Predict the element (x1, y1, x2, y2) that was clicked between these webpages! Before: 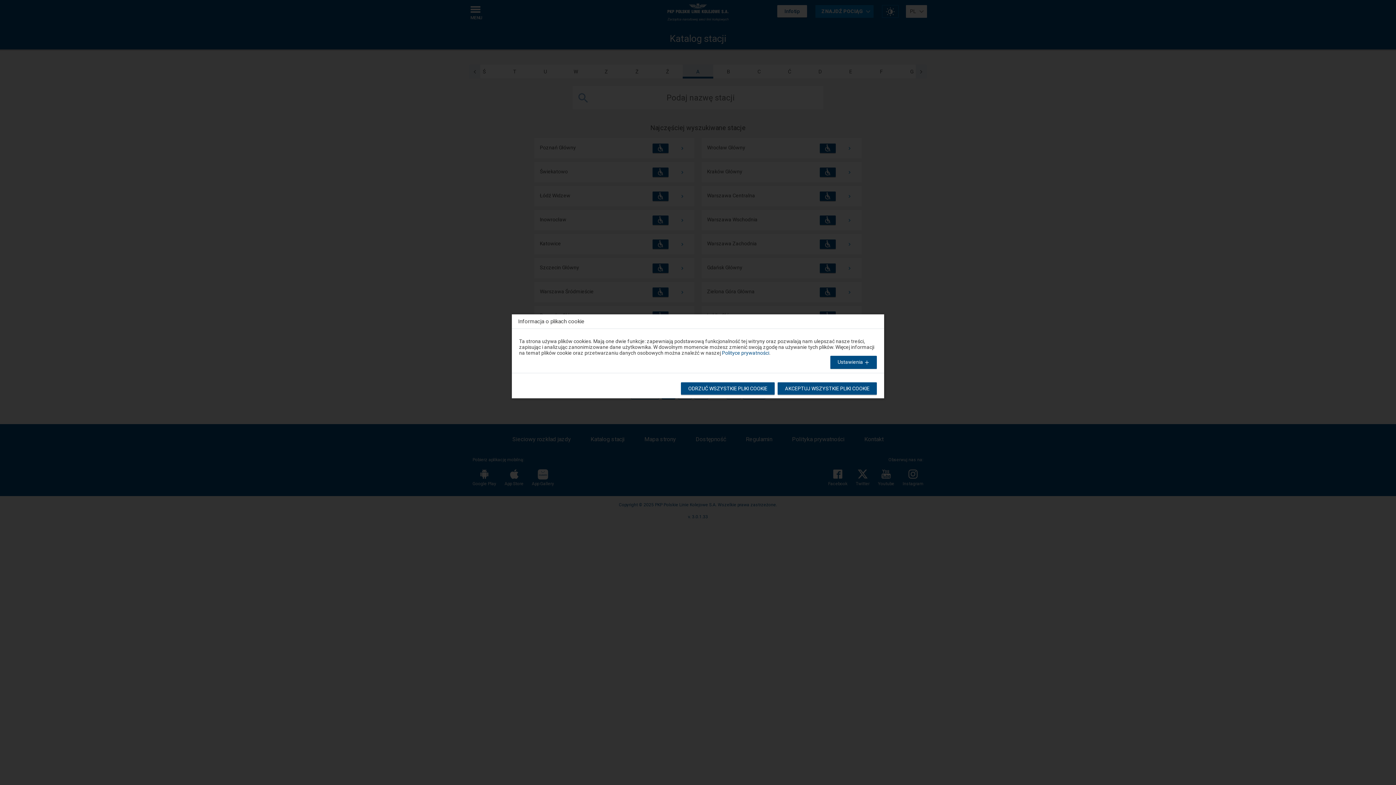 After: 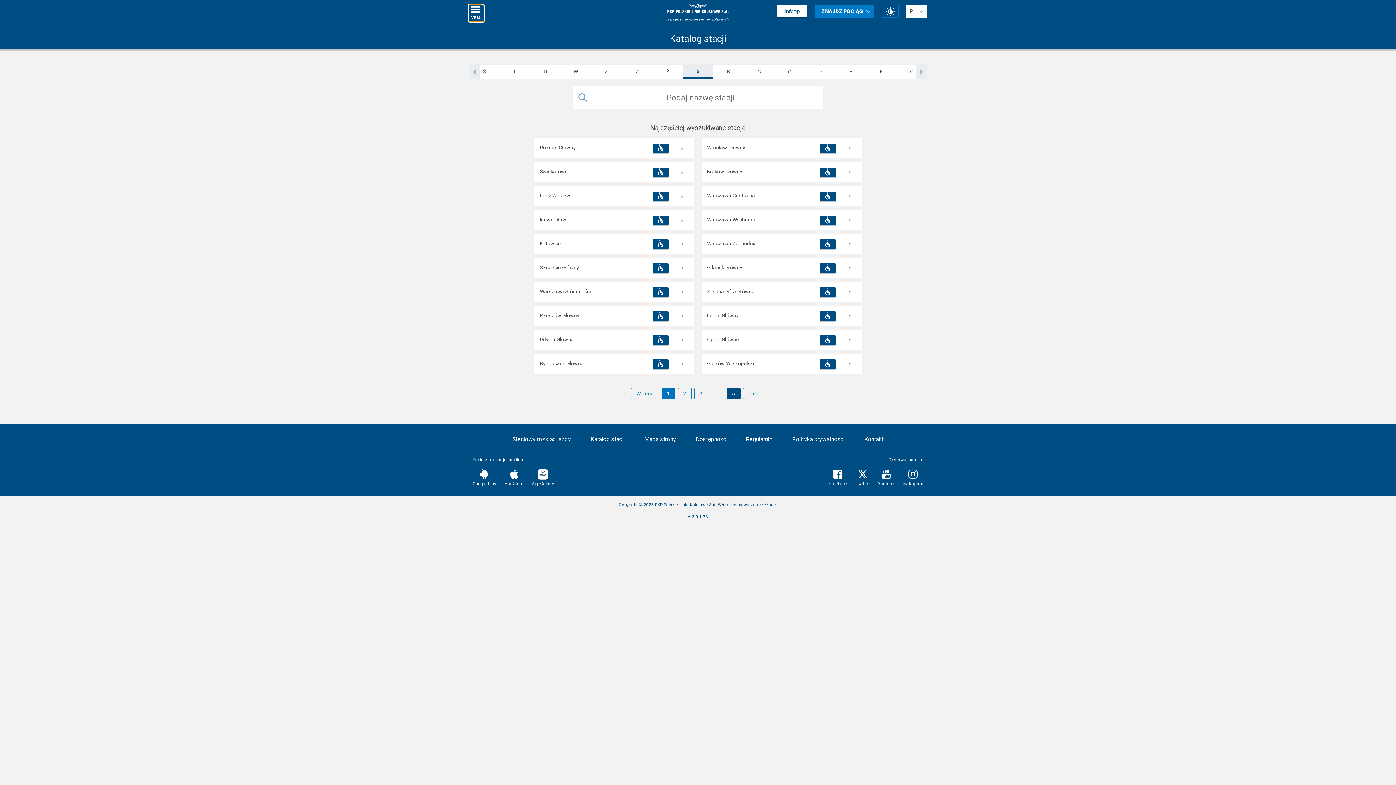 Action: label: ODRZUĆ WSZYSTKIE PLIKI COOKIE bbox: (681, 382, 774, 394)